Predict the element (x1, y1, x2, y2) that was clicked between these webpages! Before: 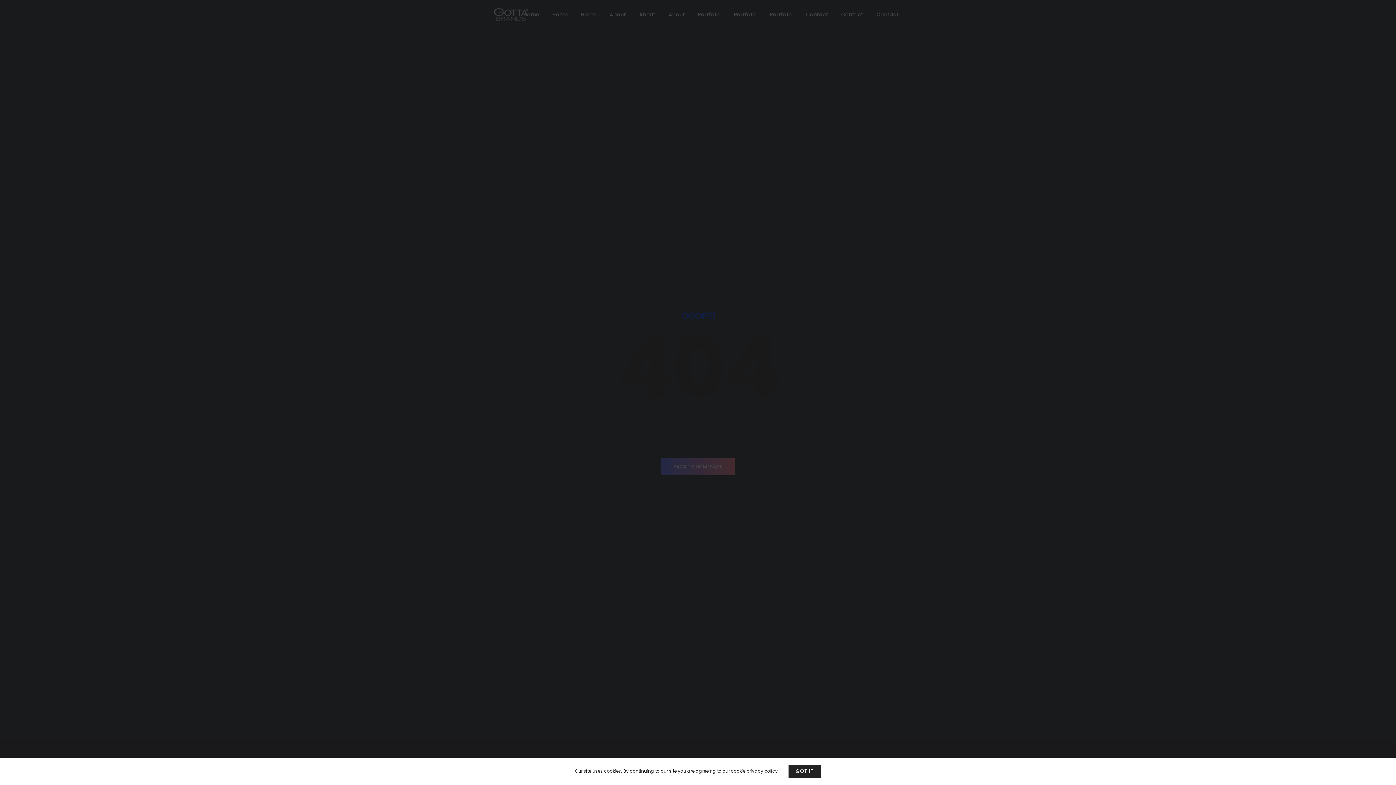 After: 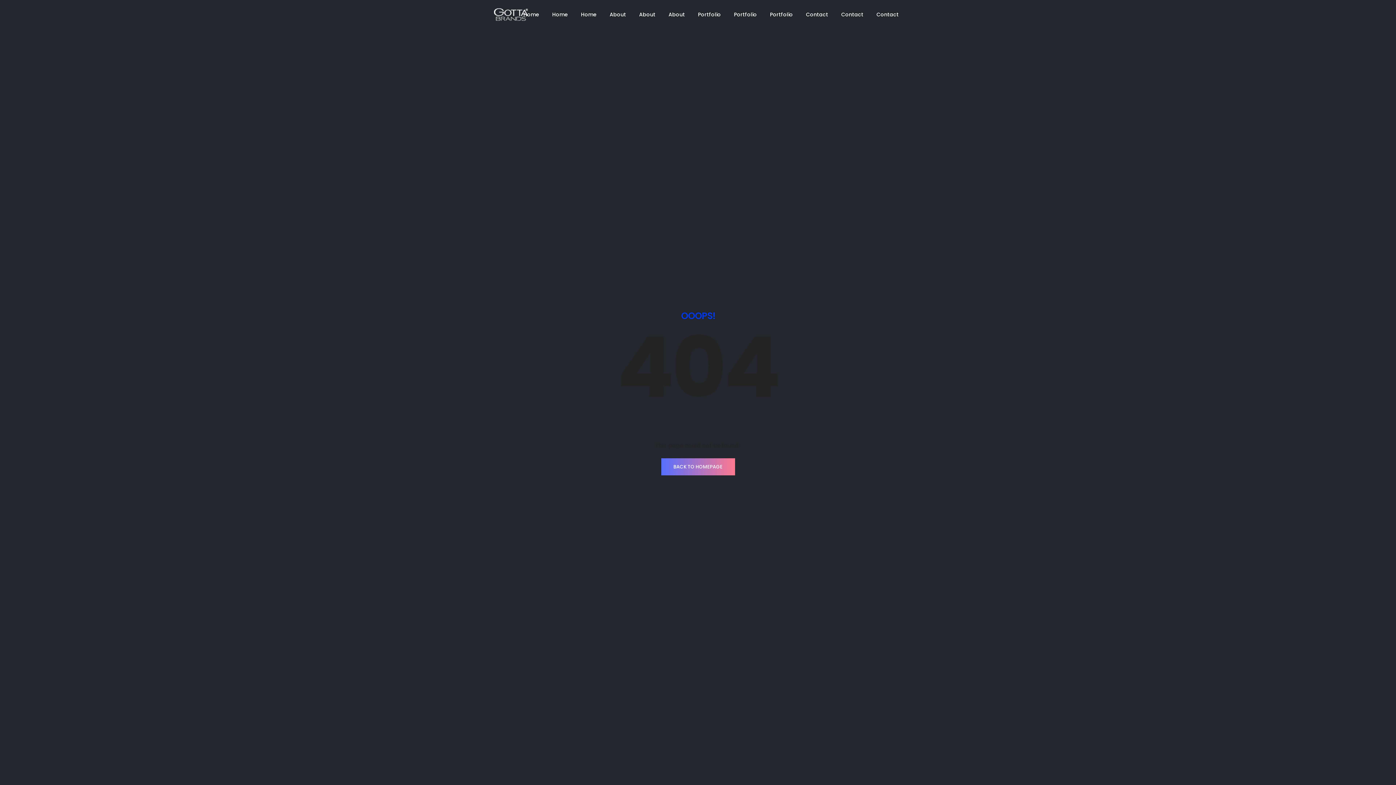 Action: bbox: (788, 765, 821, 778) label: GOT IT